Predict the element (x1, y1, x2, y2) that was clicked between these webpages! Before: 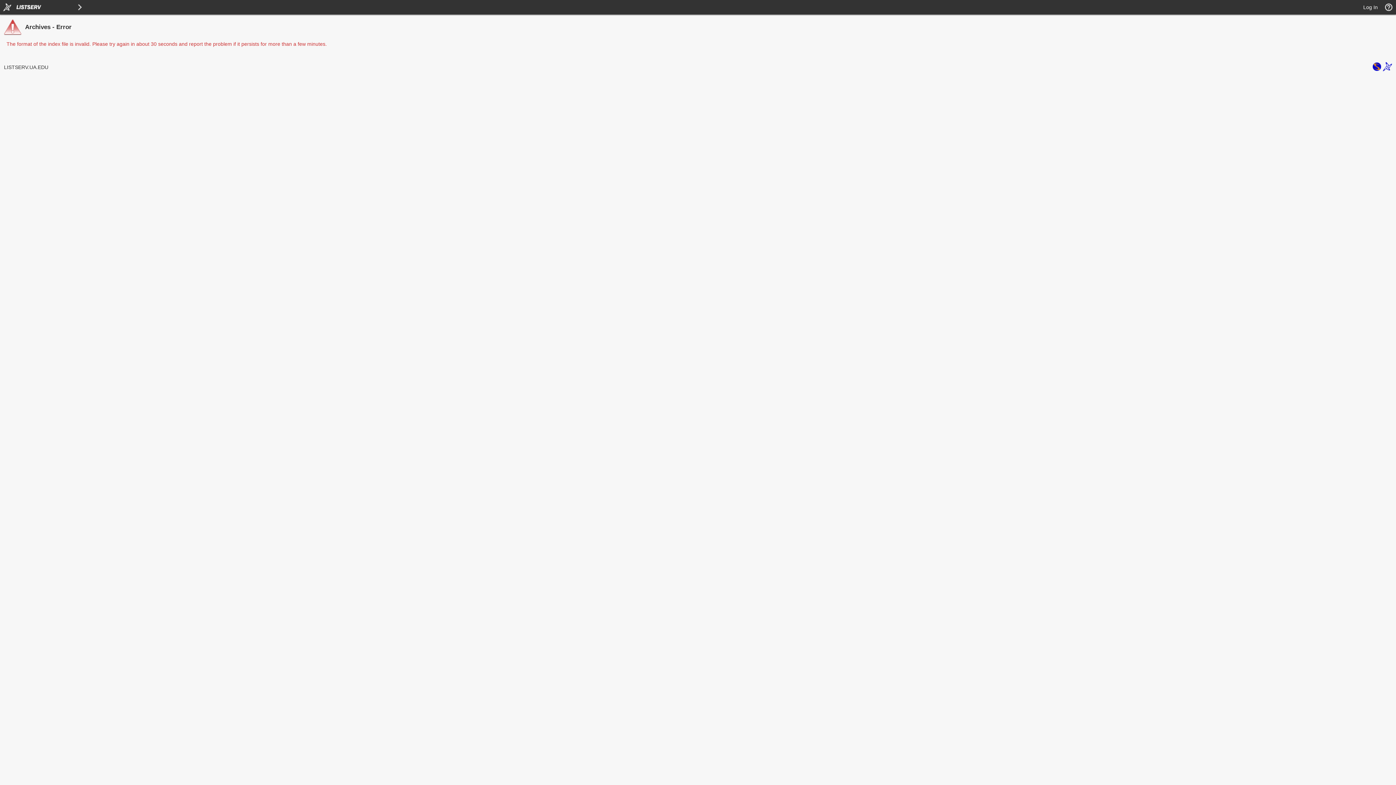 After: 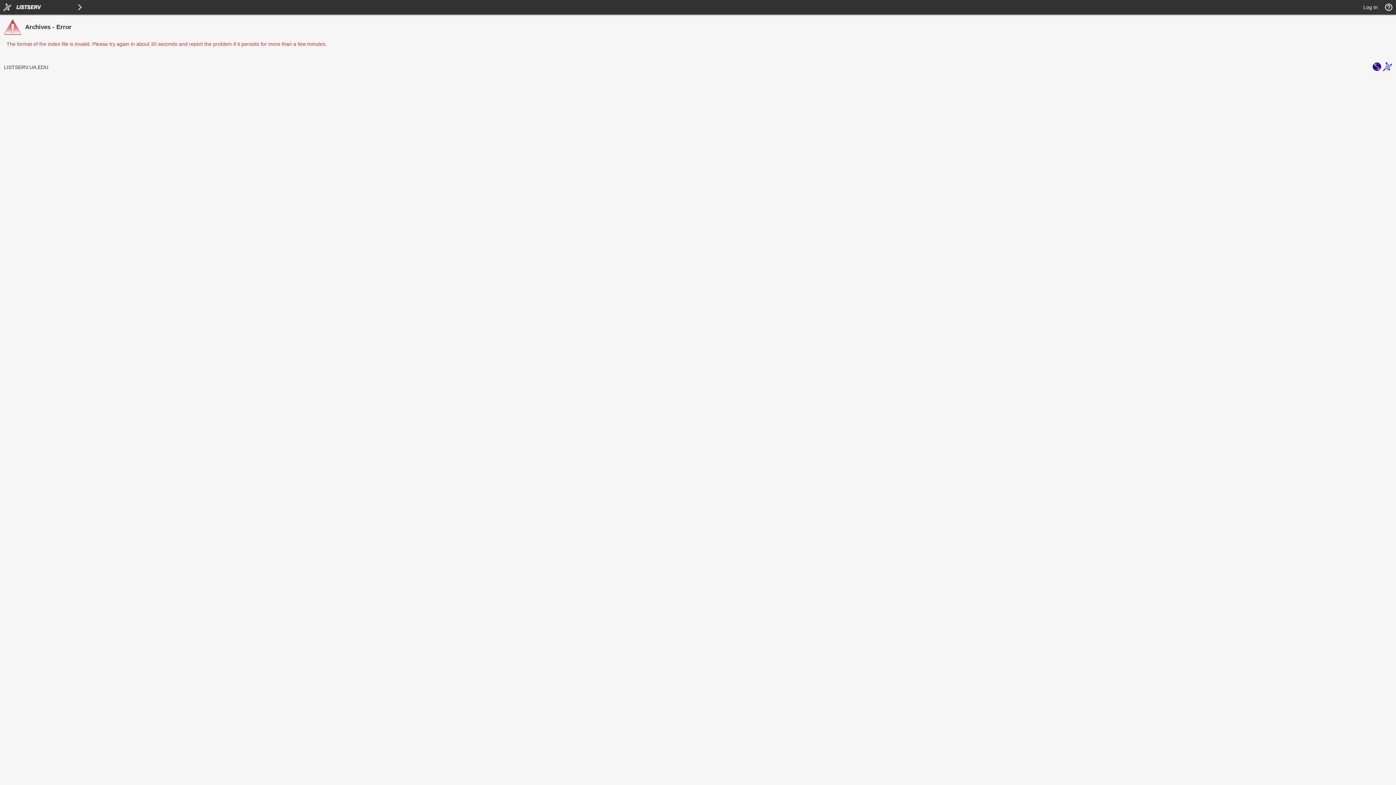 Action: bbox: (1372, 66, 1381, 72)